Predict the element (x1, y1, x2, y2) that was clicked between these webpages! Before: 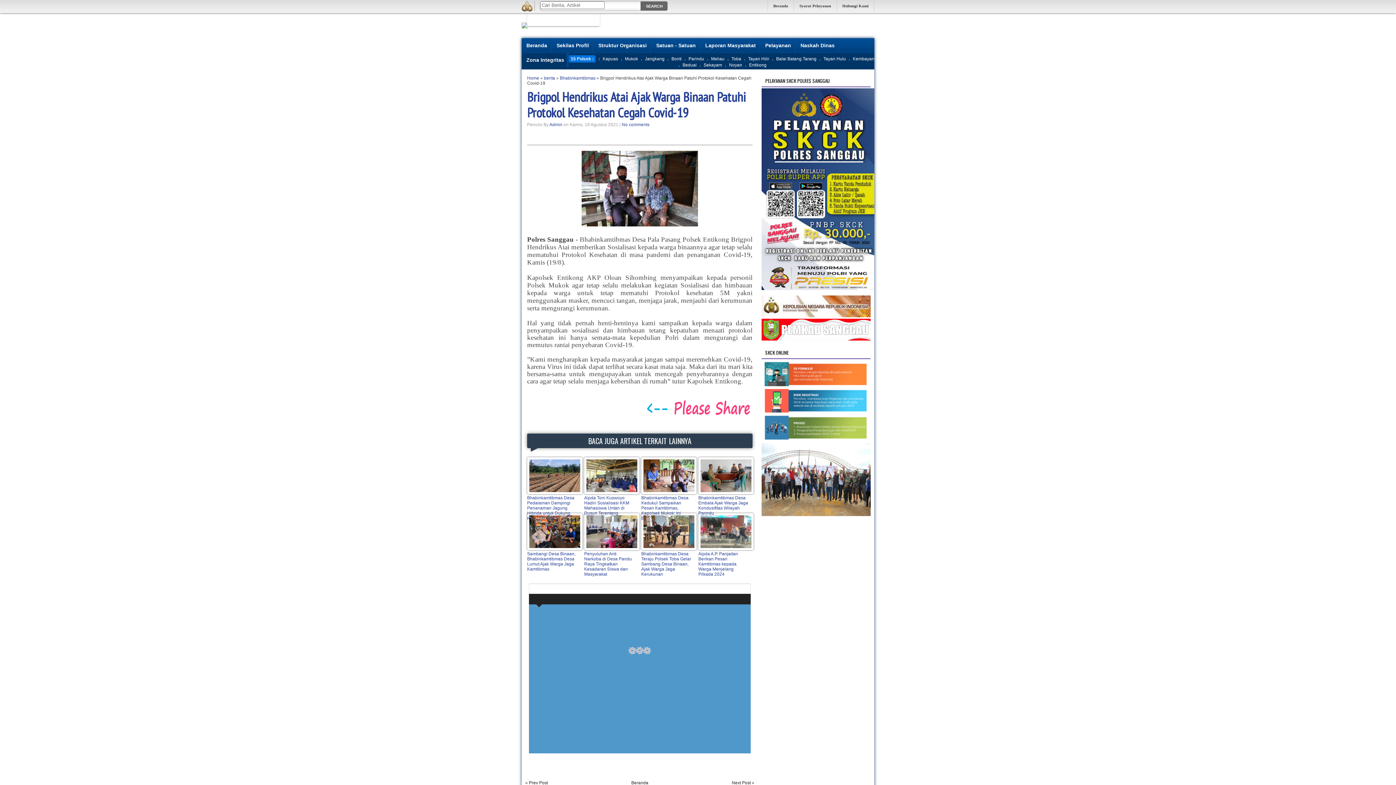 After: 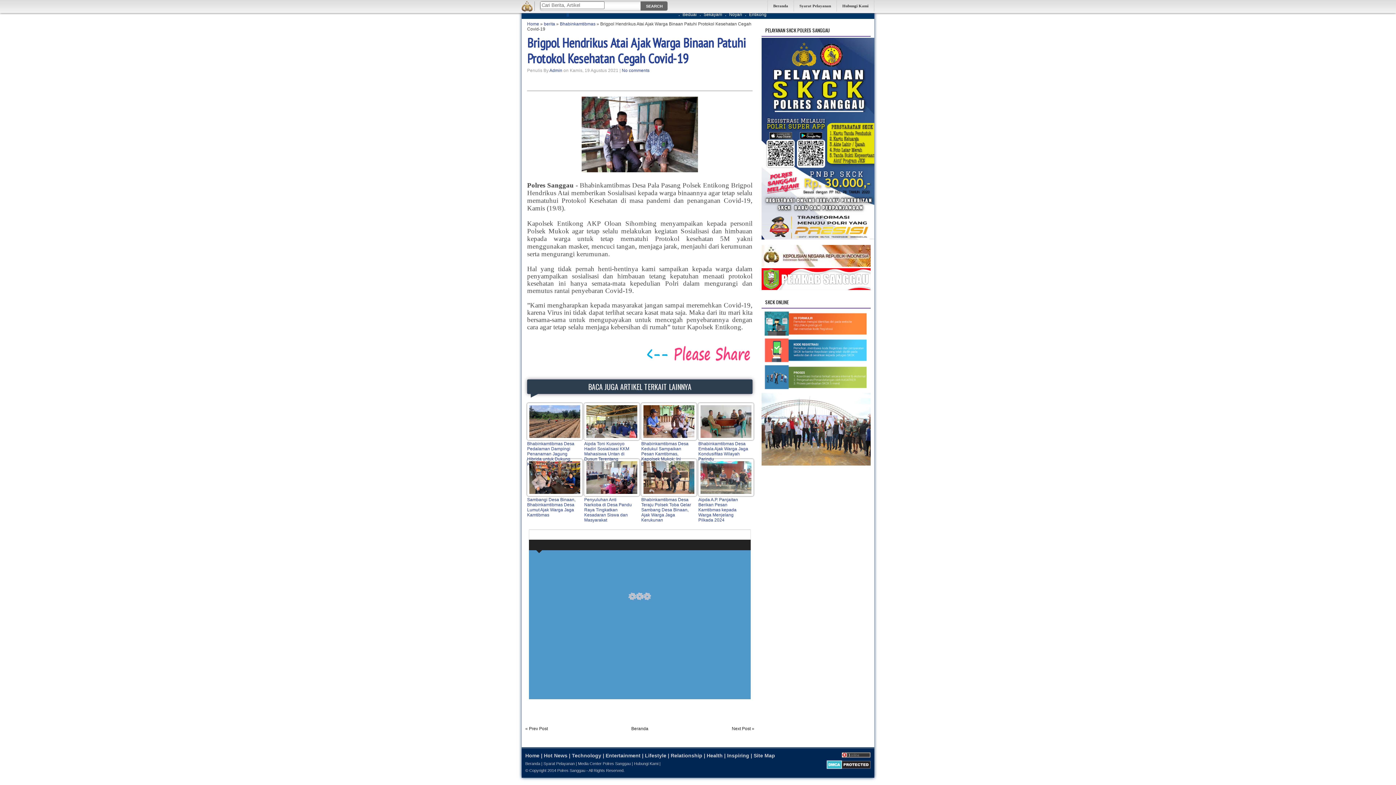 Action: label: No comments bbox: (621, 122, 649, 127)